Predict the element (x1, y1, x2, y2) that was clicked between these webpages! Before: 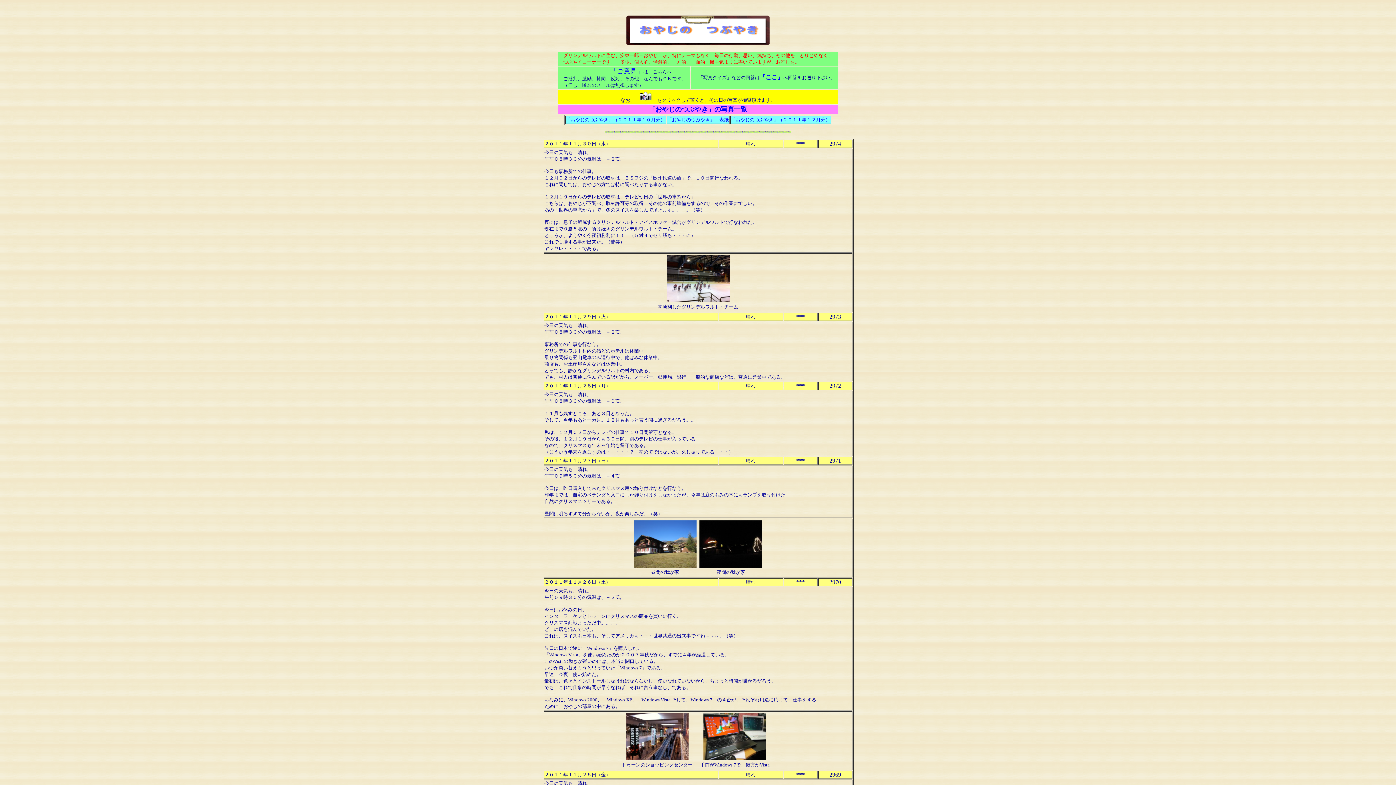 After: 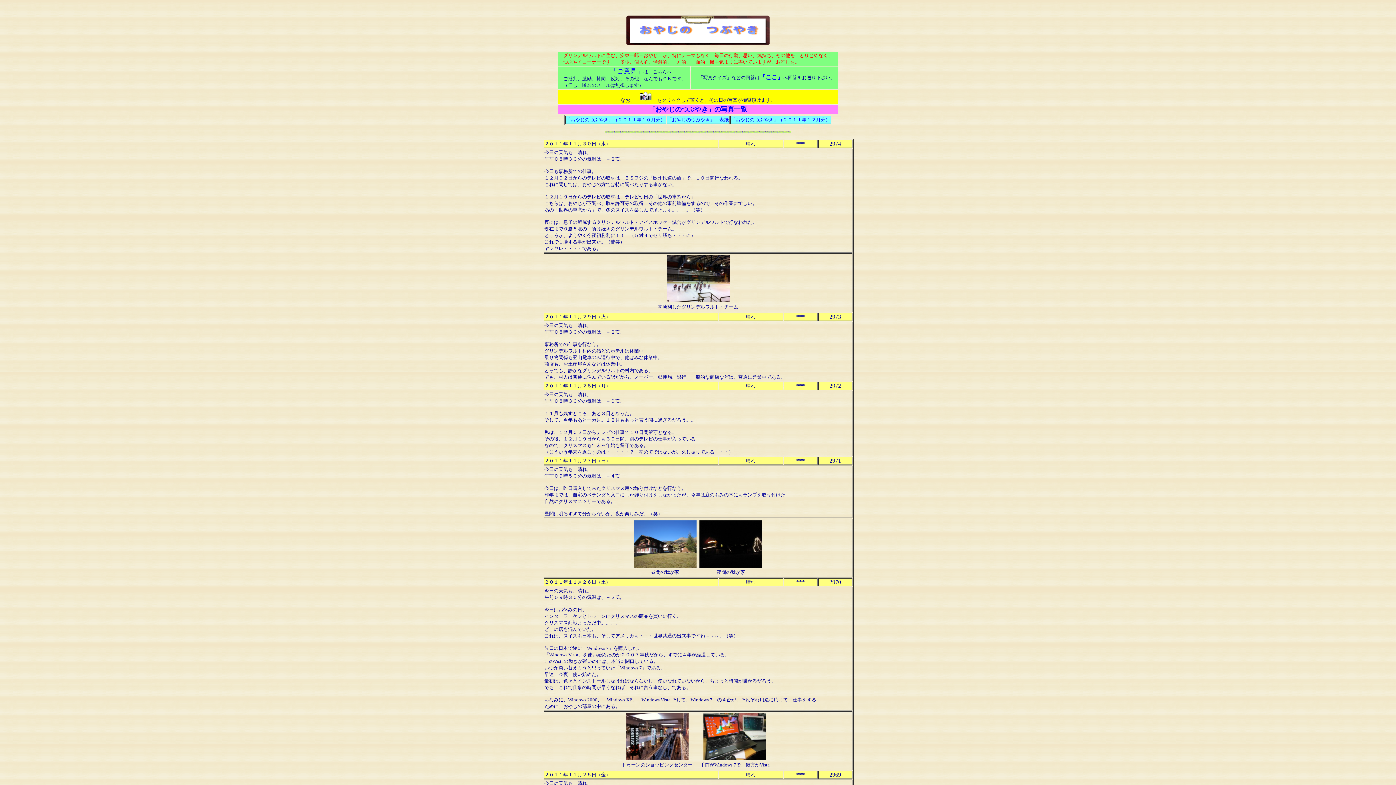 Action: label: 「おやじのつぶやき」（２０１１年１２月分） bbox: (731, 117, 830, 122)